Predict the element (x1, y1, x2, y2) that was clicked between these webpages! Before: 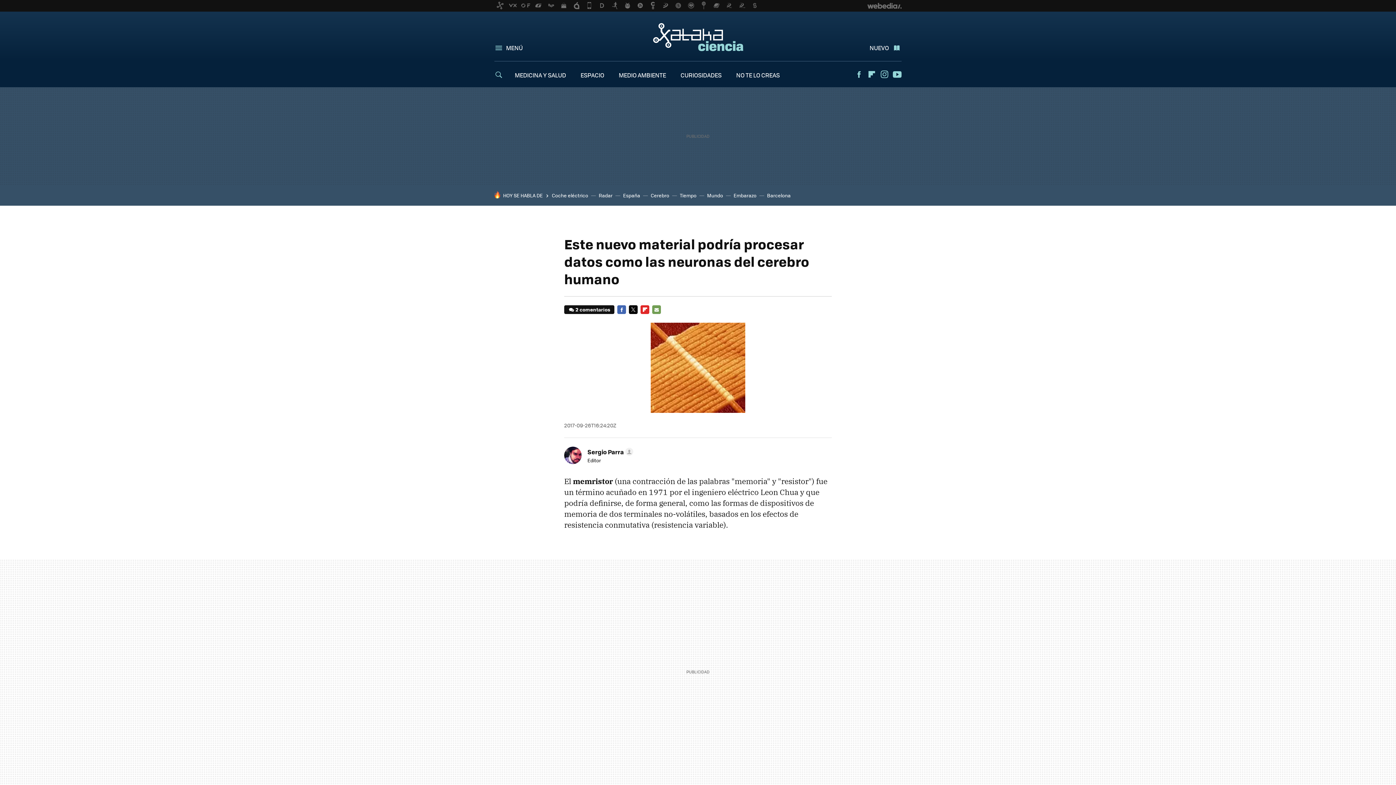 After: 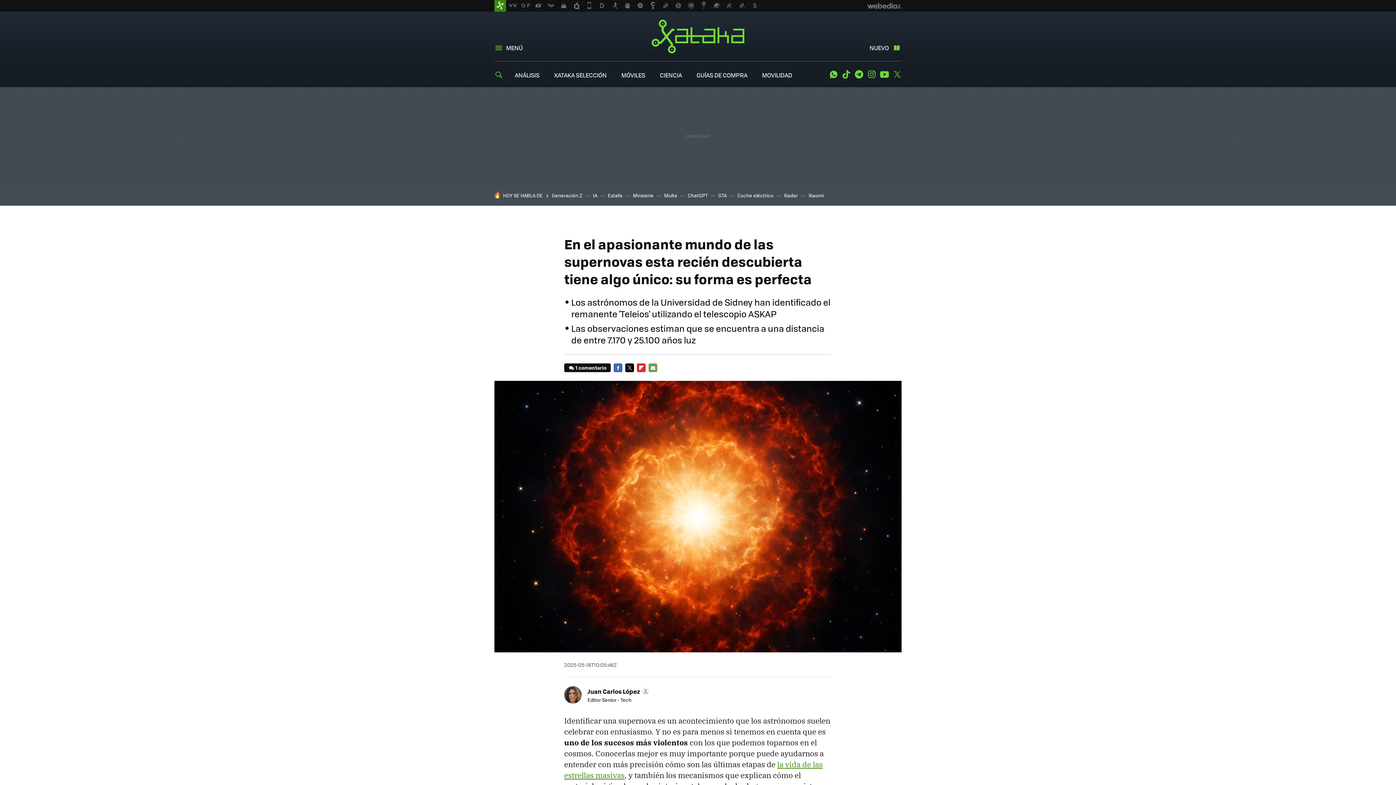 Action: label: Mundo bbox: (707, 192, 723, 198)